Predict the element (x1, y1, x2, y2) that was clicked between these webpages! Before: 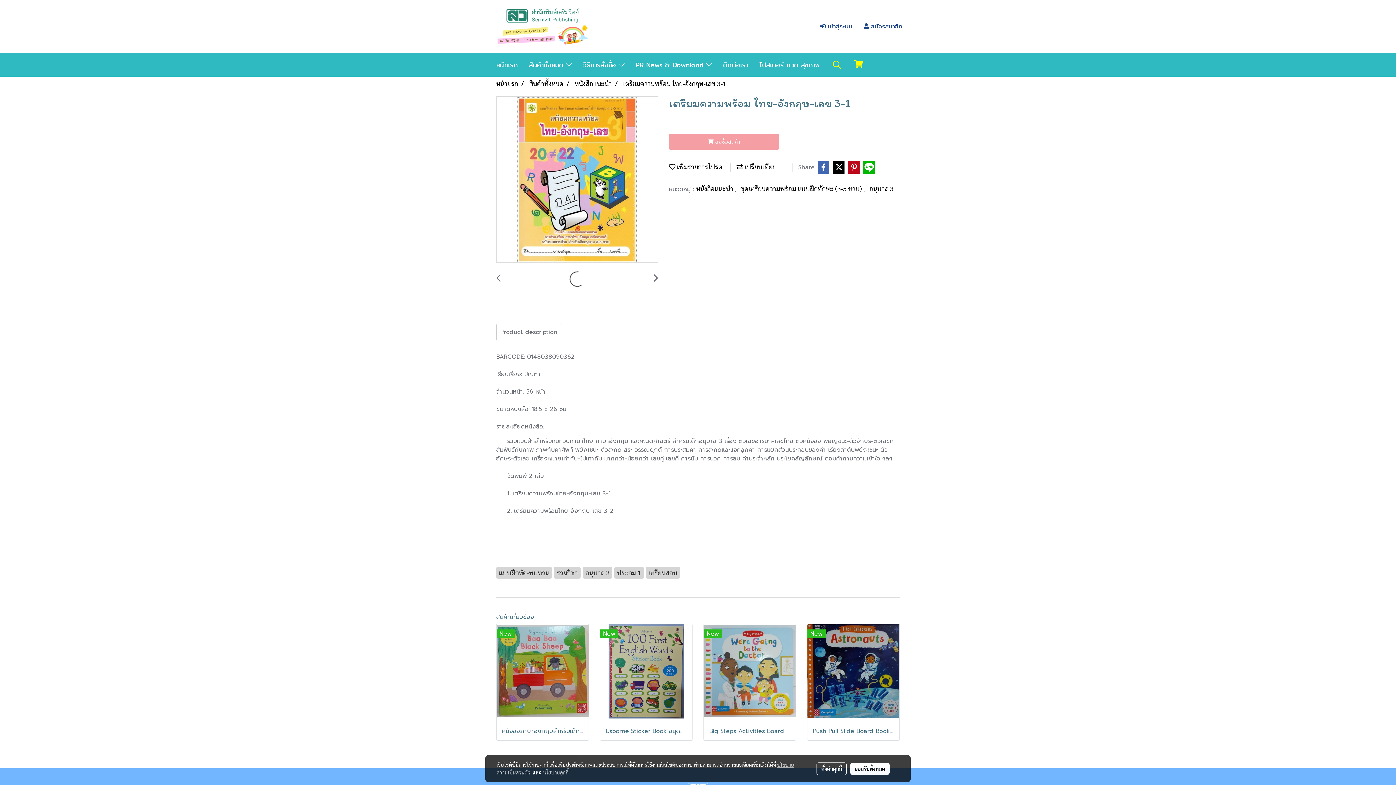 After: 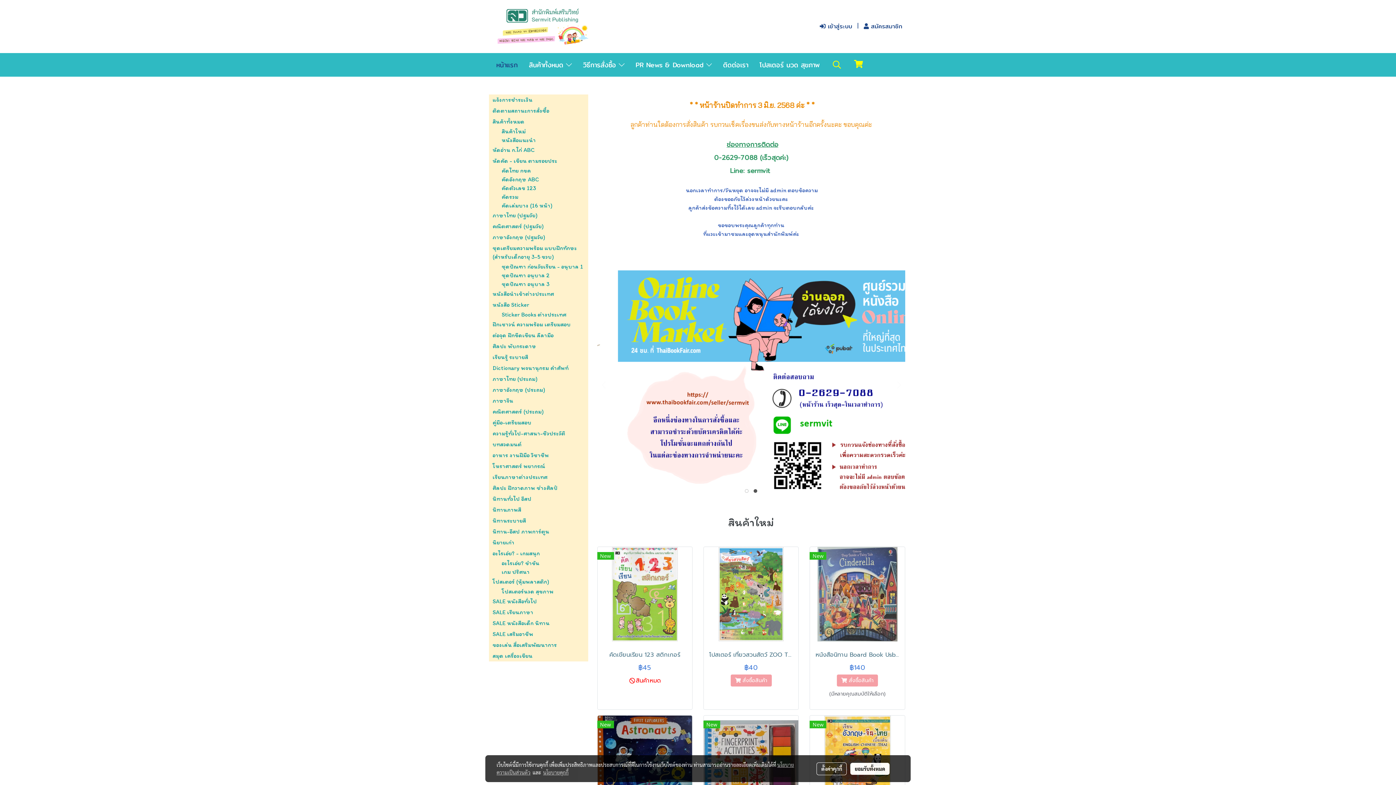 Action: label: หน้าแรก bbox: (490, 56, 523, 73)